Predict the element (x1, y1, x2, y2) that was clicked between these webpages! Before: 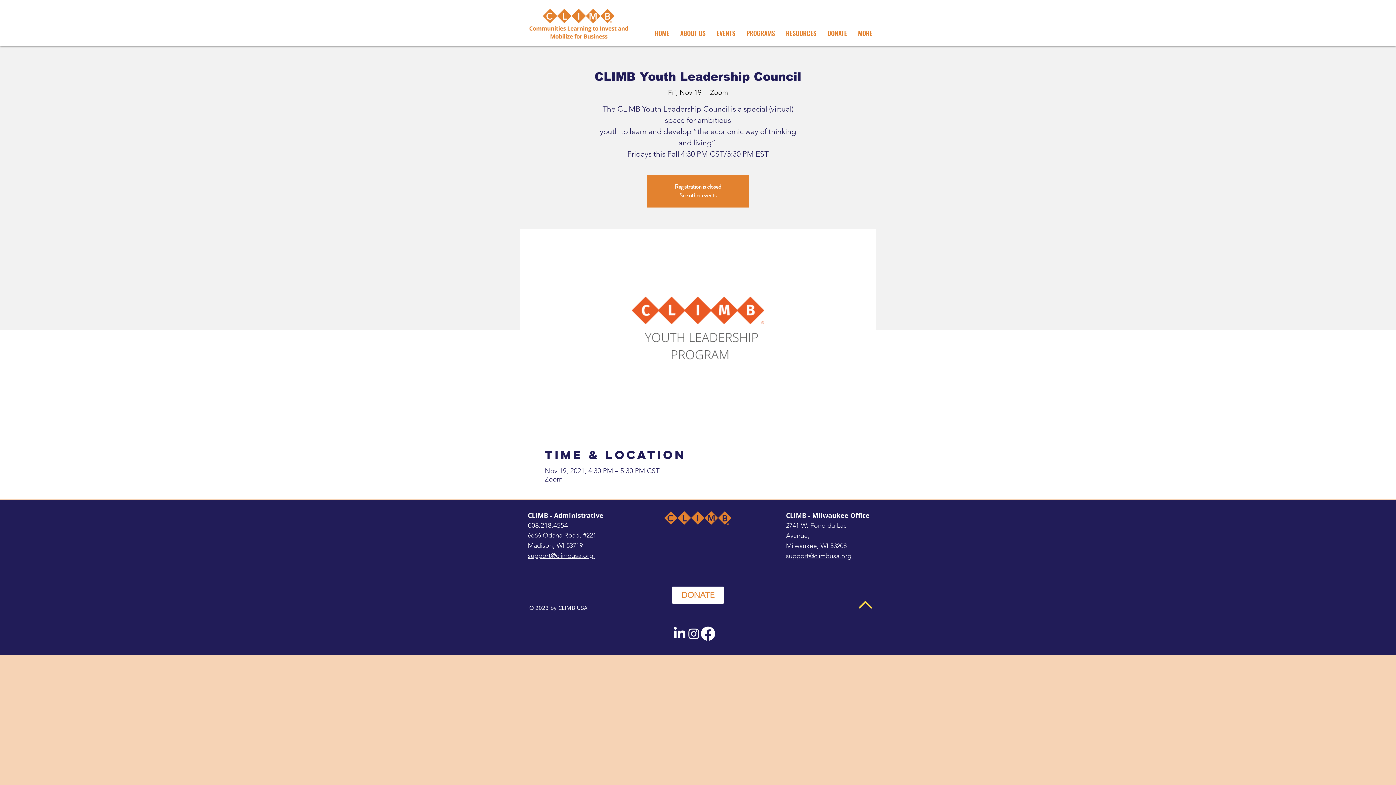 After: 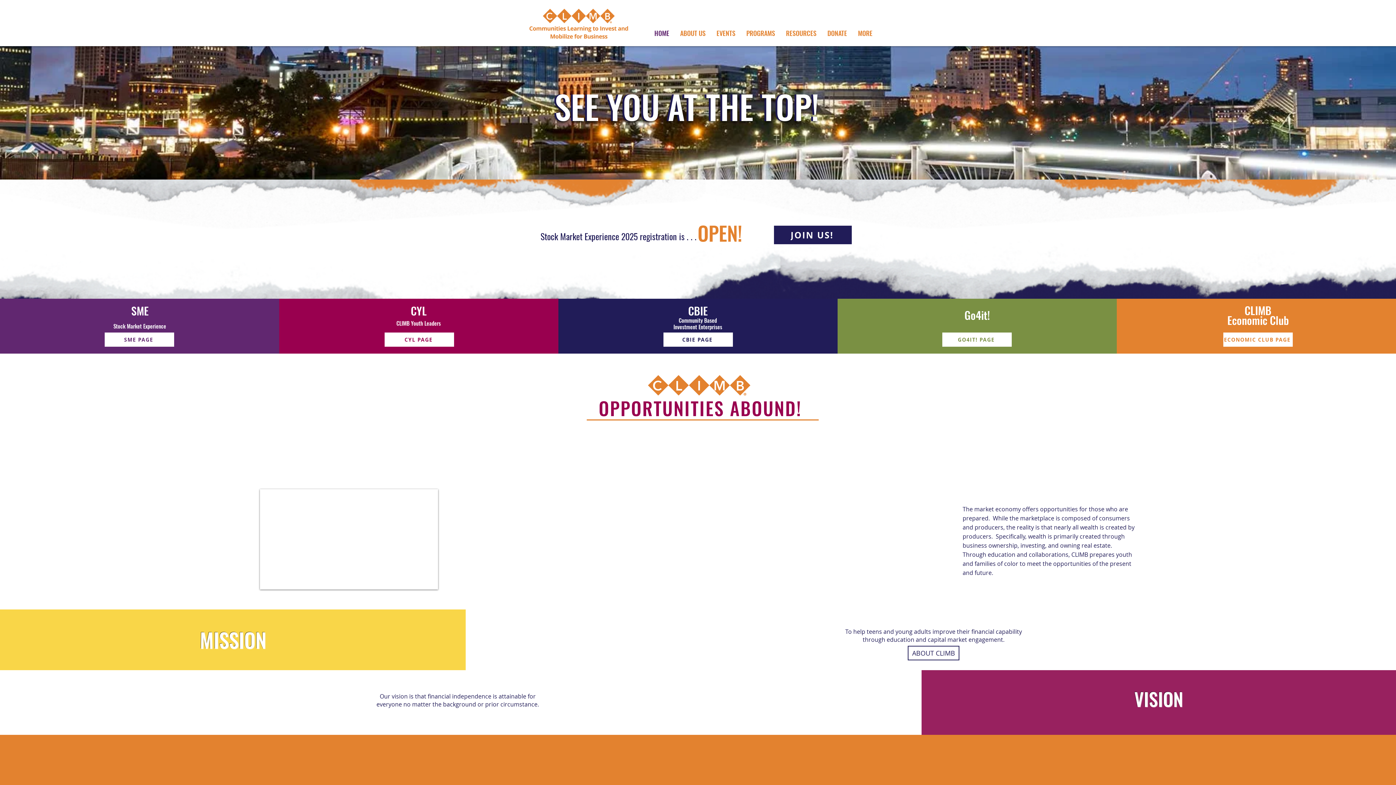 Action: bbox: (649, 25, 674, 40) label: HOME